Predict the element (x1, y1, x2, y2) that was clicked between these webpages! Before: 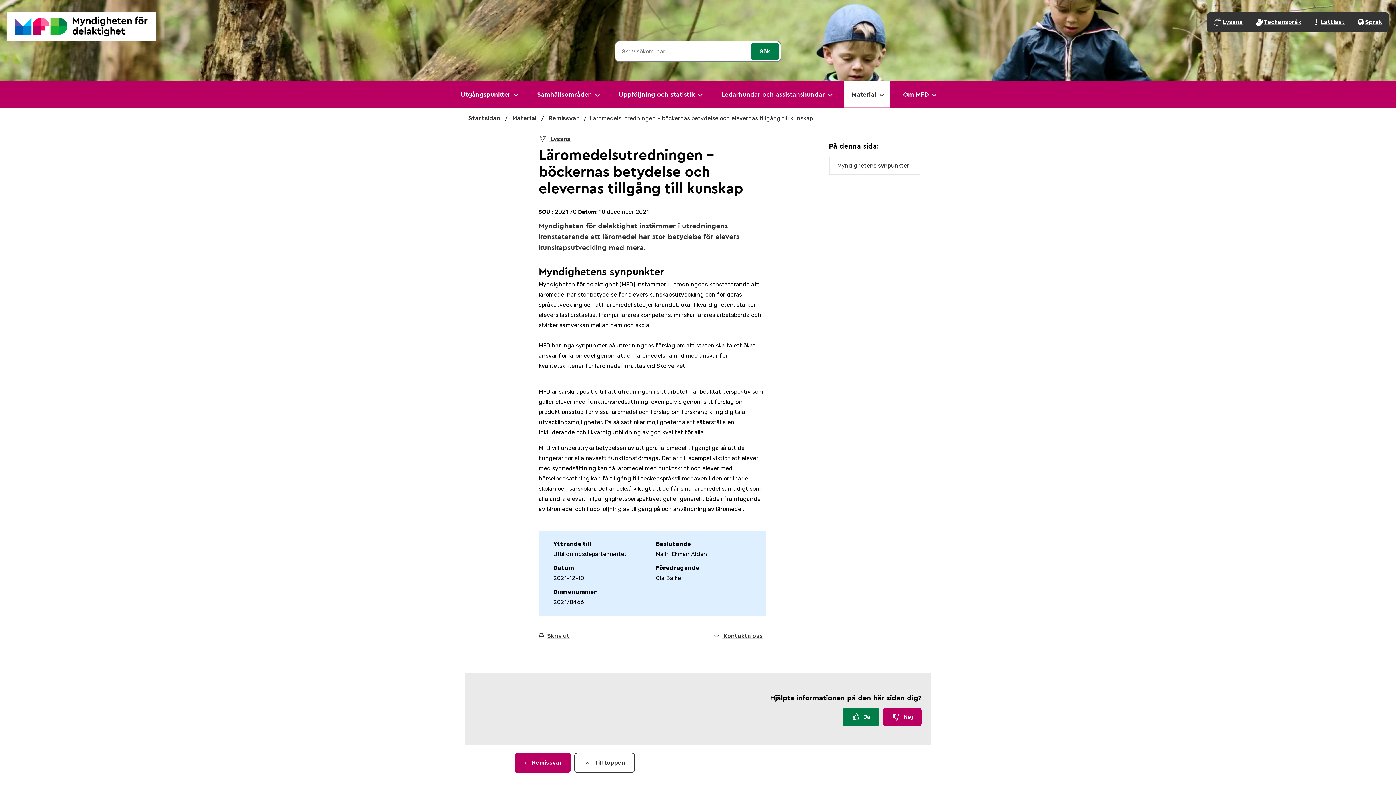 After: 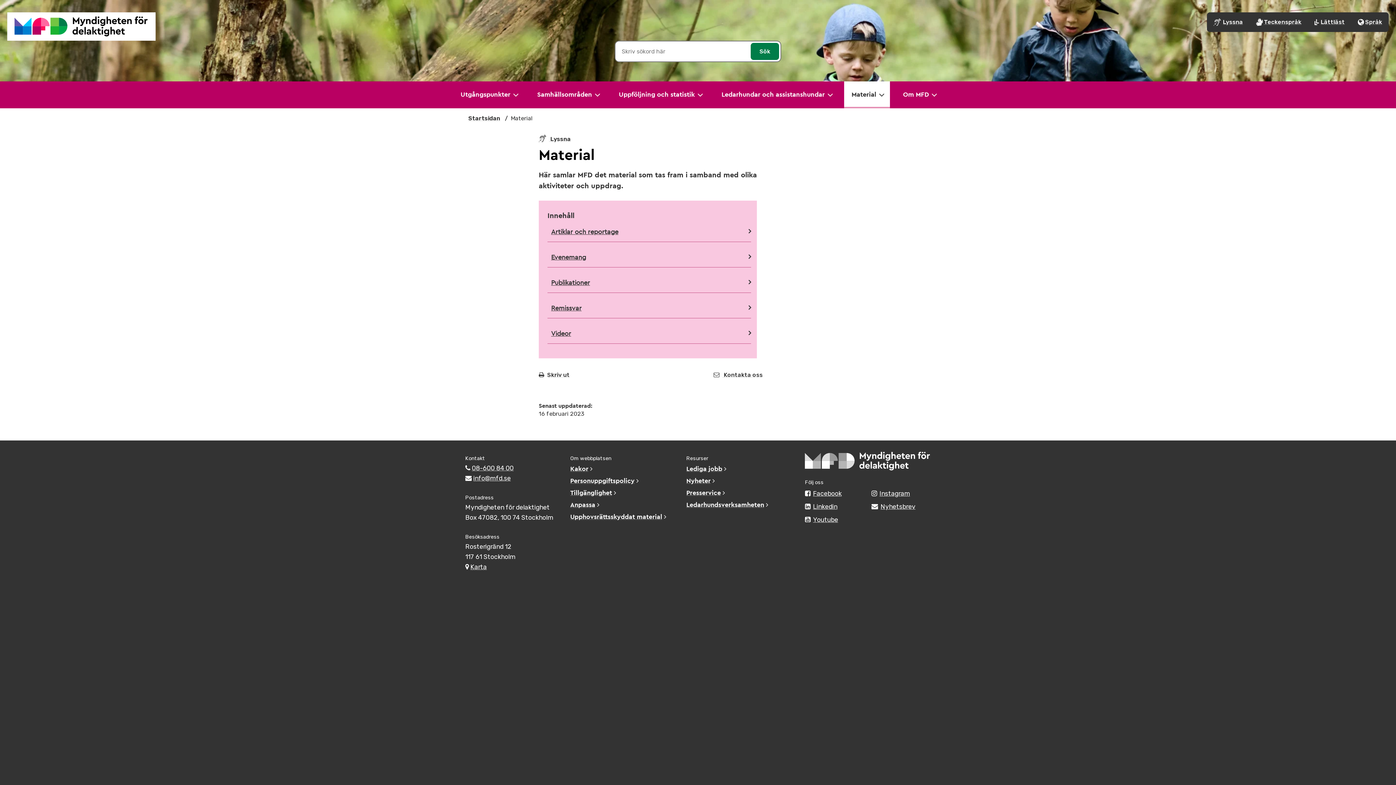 Action: label: Sidnivå 1: Material bbox: (509, 114, 539, 122)